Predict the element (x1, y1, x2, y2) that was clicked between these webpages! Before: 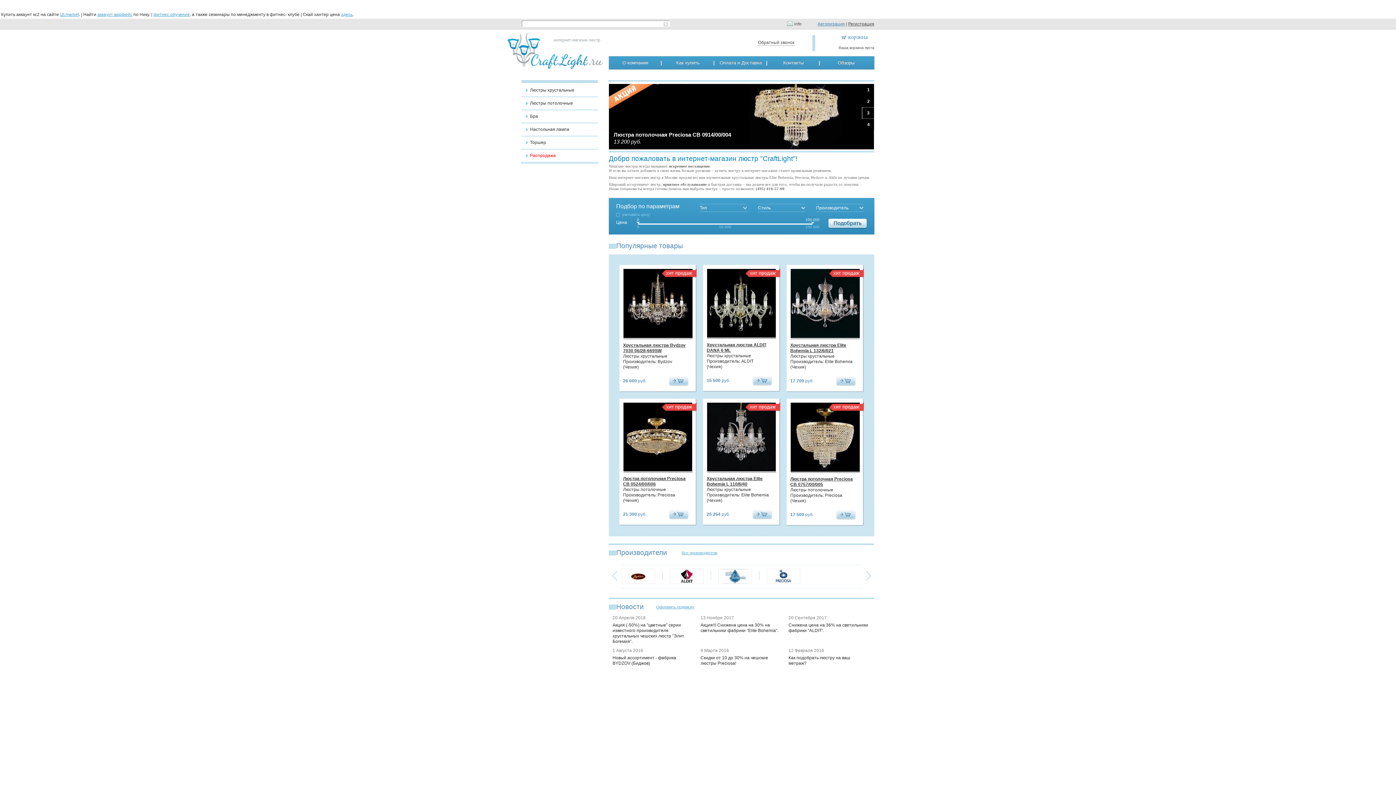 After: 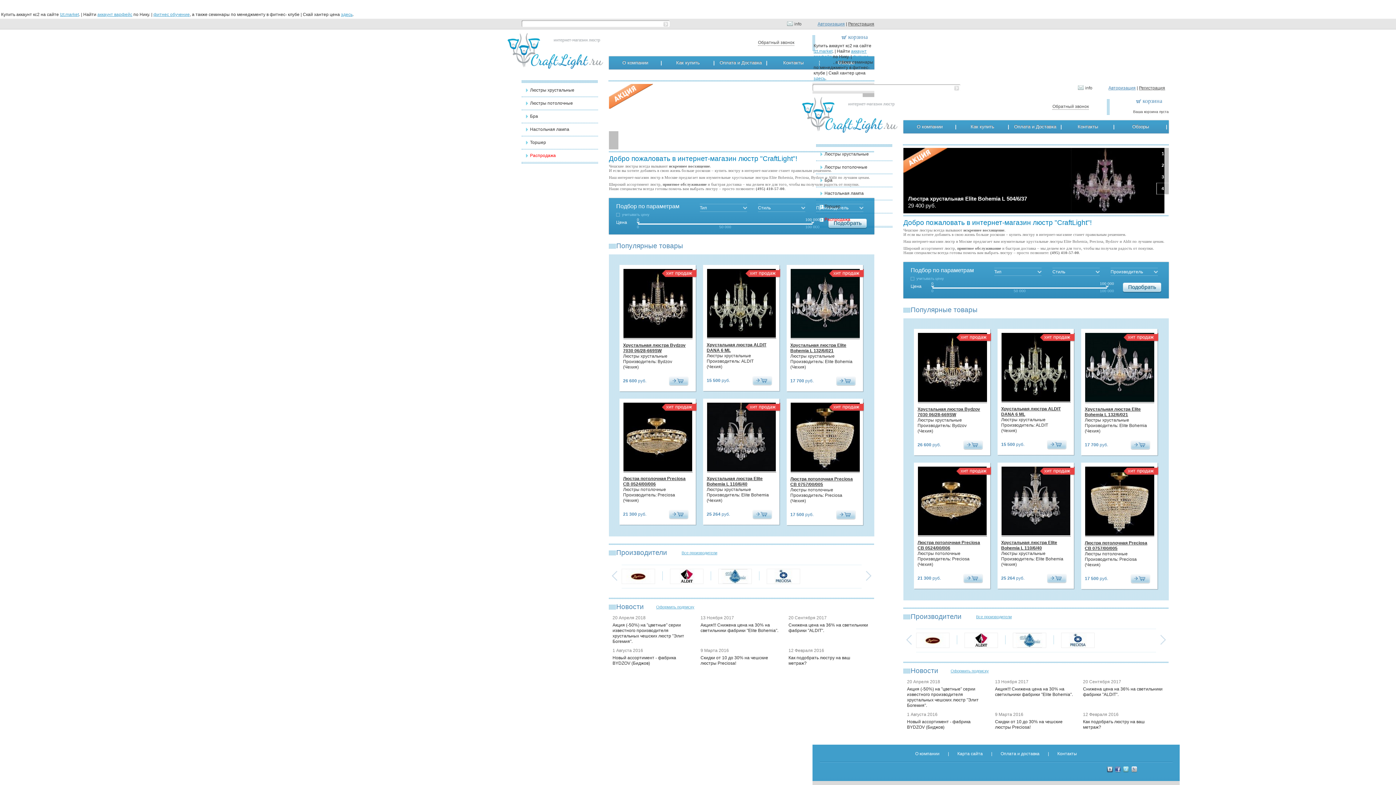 Action: bbox: (836, 510, 856, 520)